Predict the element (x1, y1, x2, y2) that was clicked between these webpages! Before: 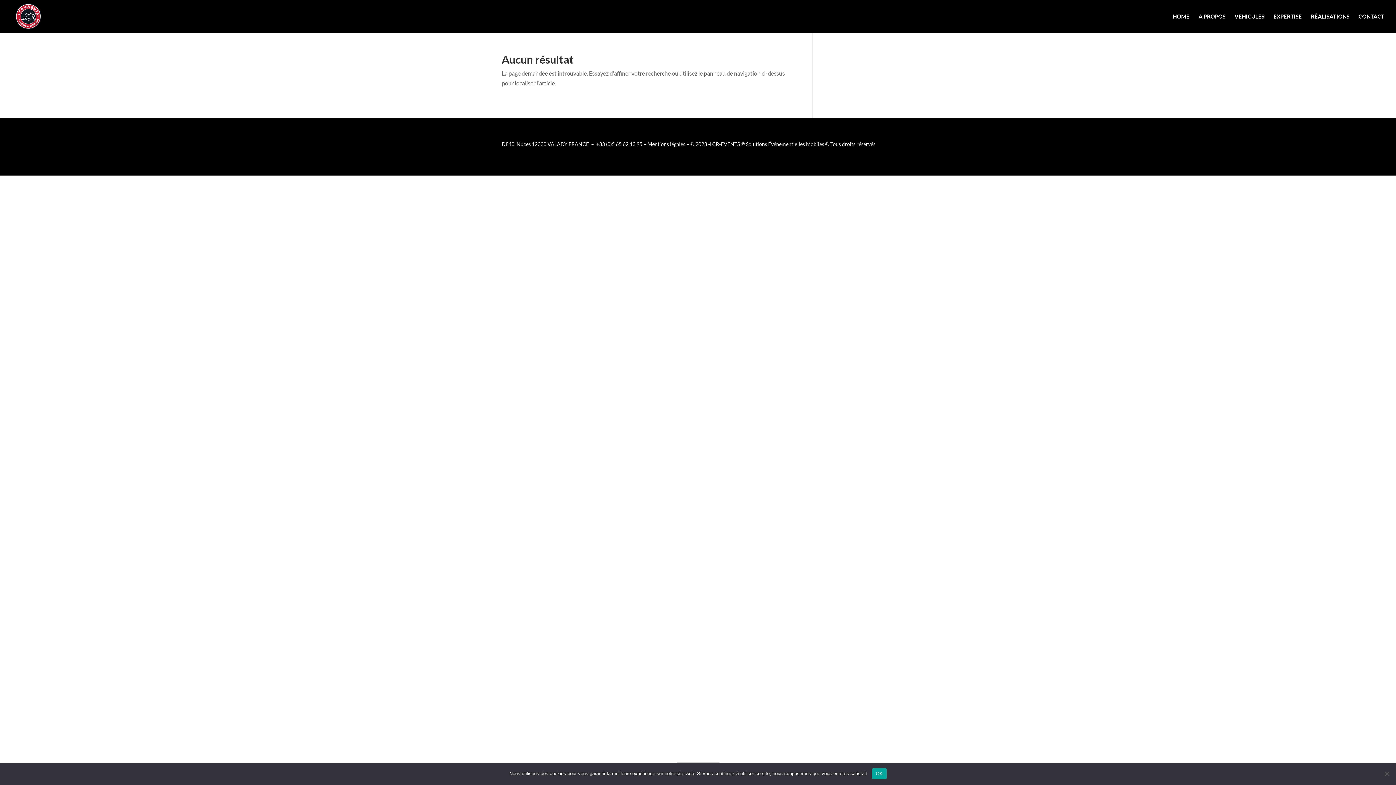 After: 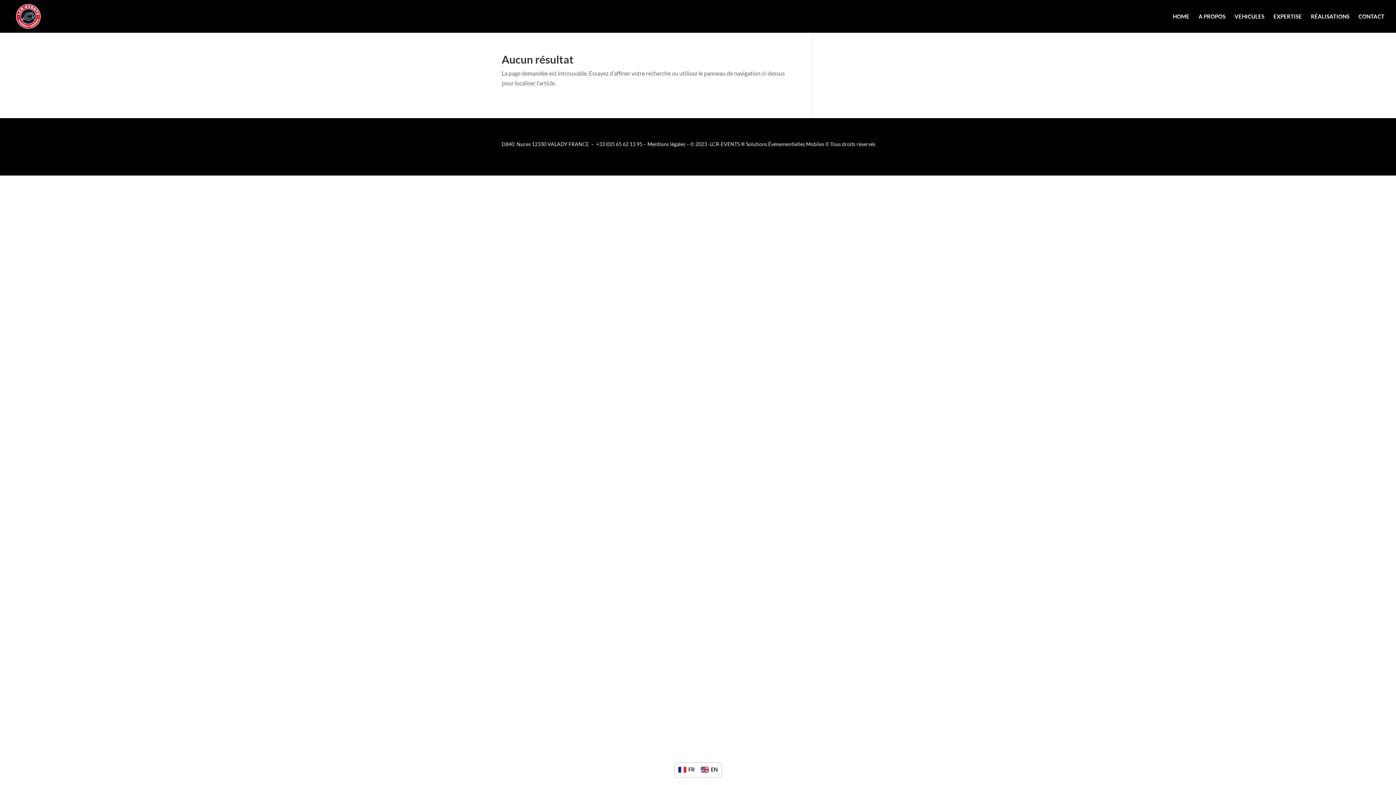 Action: label: OK bbox: (872, 768, 886, 779)